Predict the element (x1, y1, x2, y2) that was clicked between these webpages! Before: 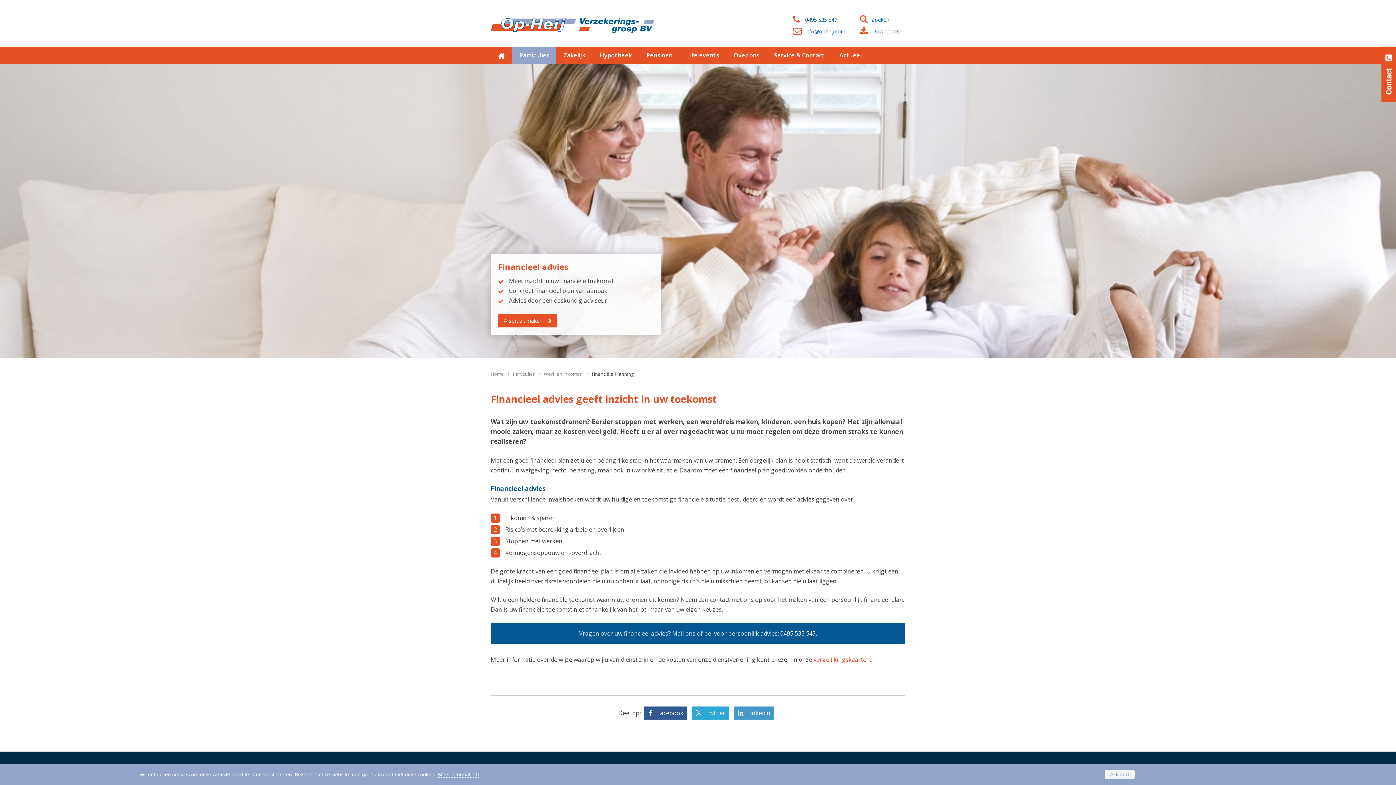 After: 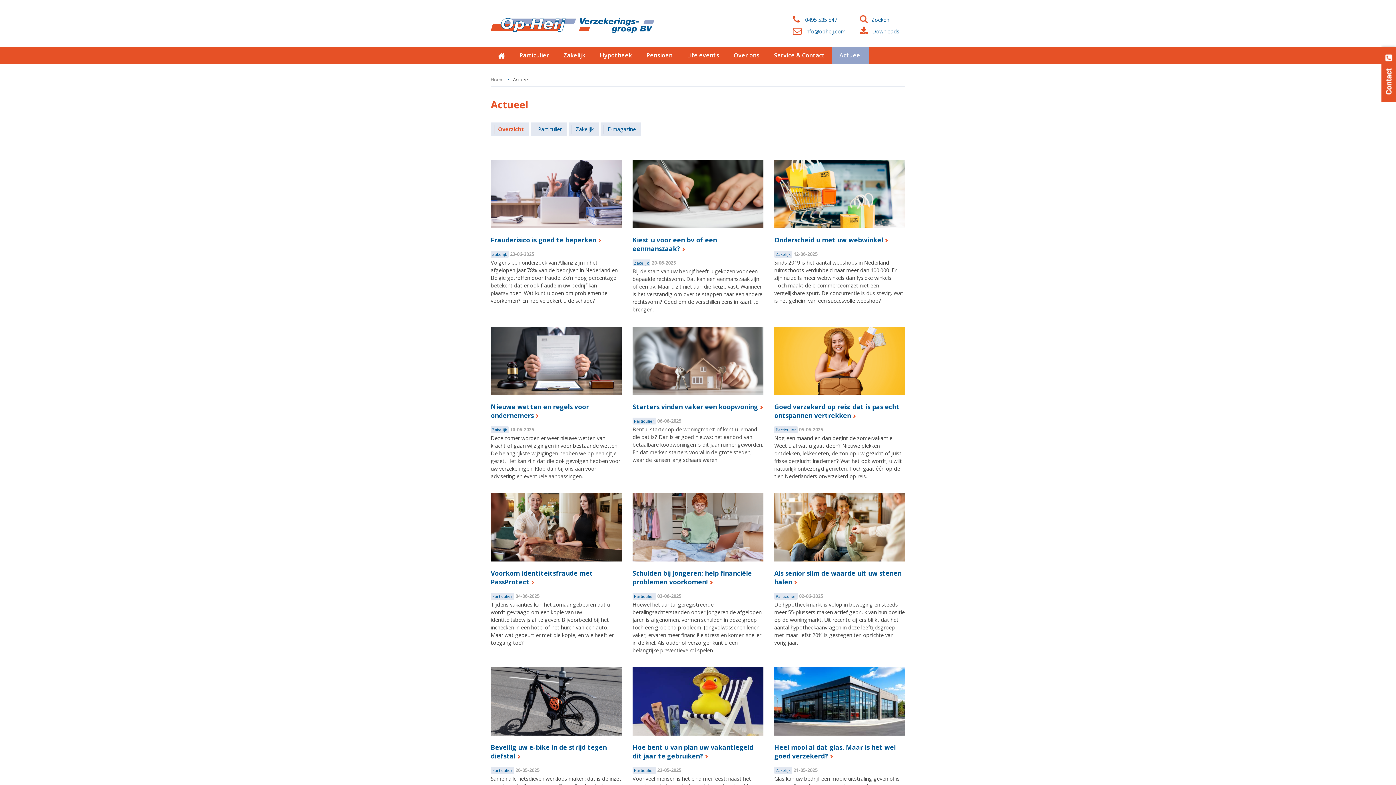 Action: bbox: (832, 46, 869, 64) label: Actueel